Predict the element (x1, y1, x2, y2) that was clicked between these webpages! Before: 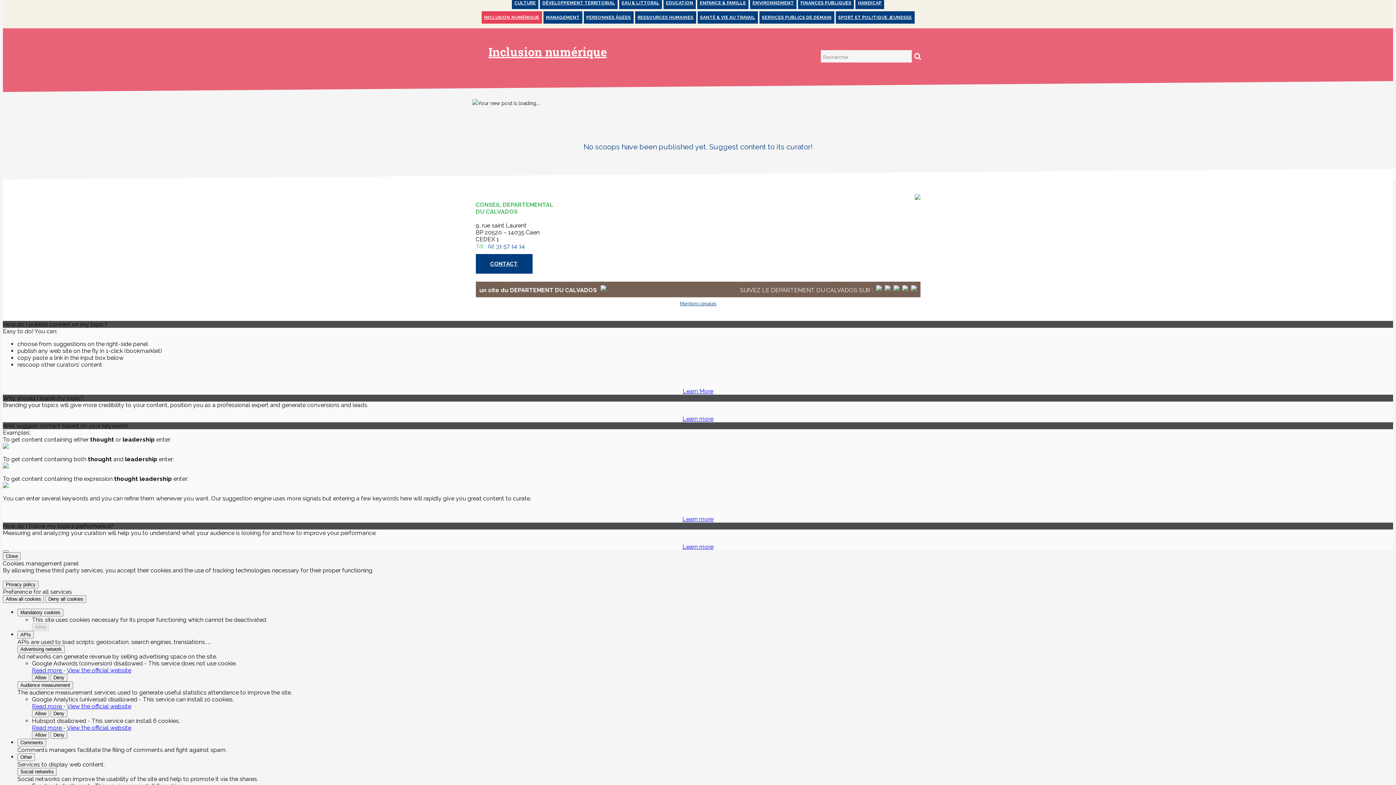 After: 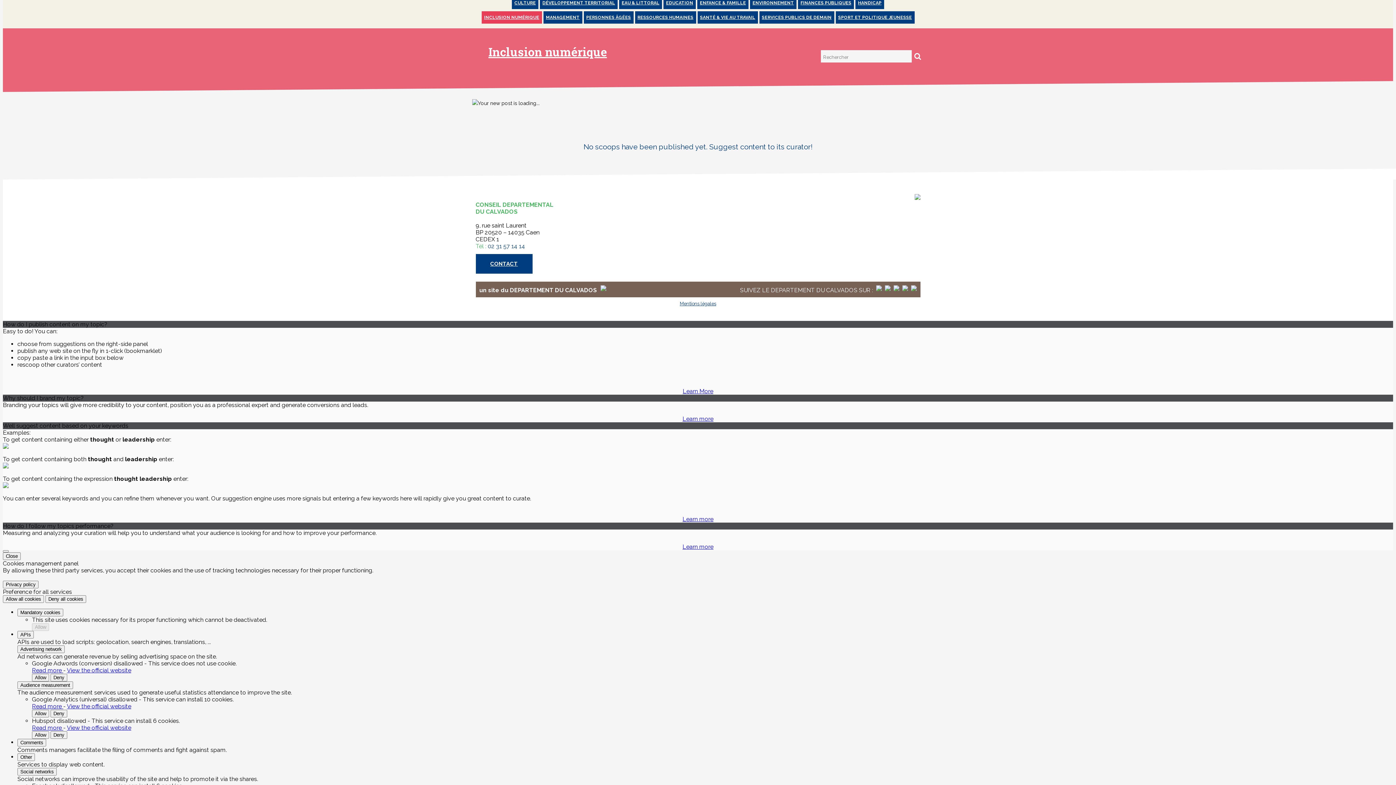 Action: label: Learn More bbox: (682, 388, 713, 394)